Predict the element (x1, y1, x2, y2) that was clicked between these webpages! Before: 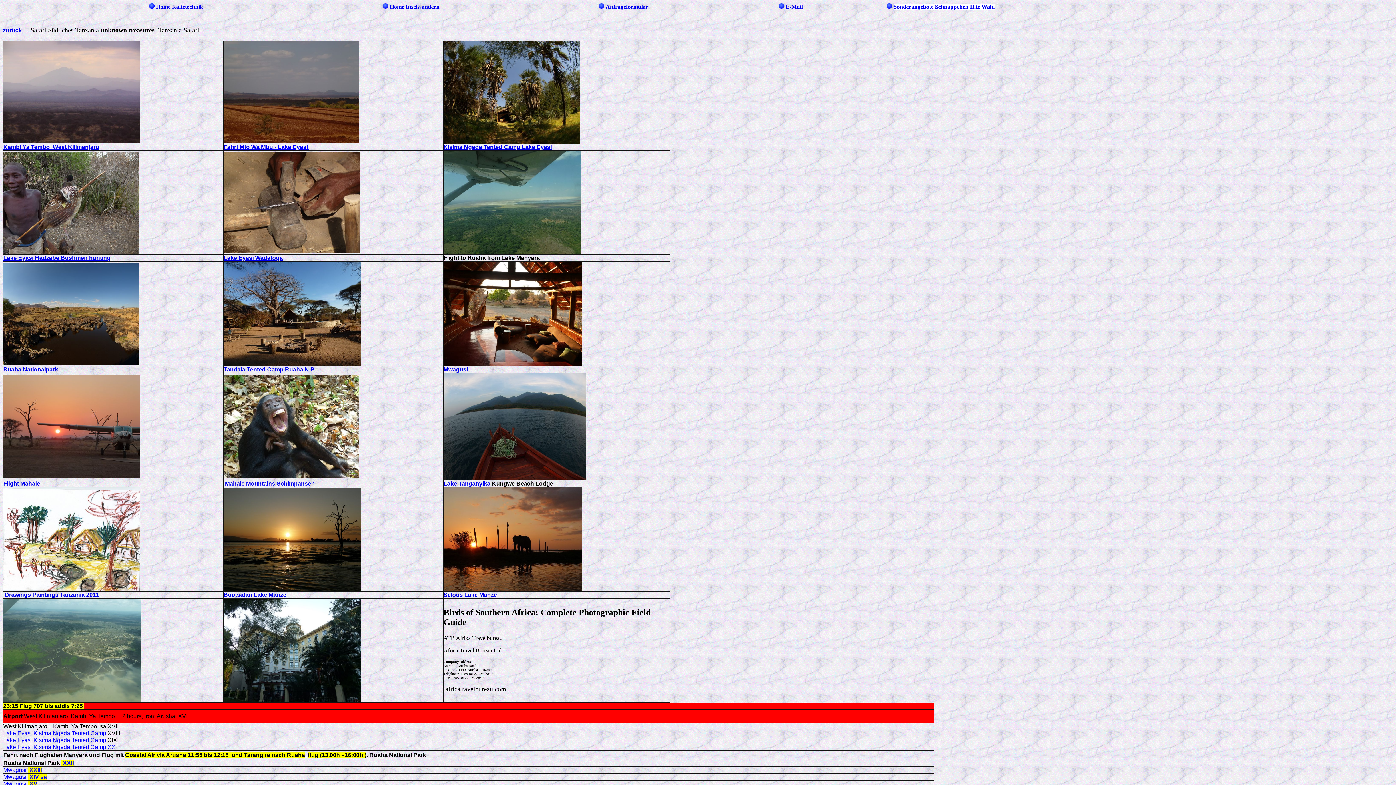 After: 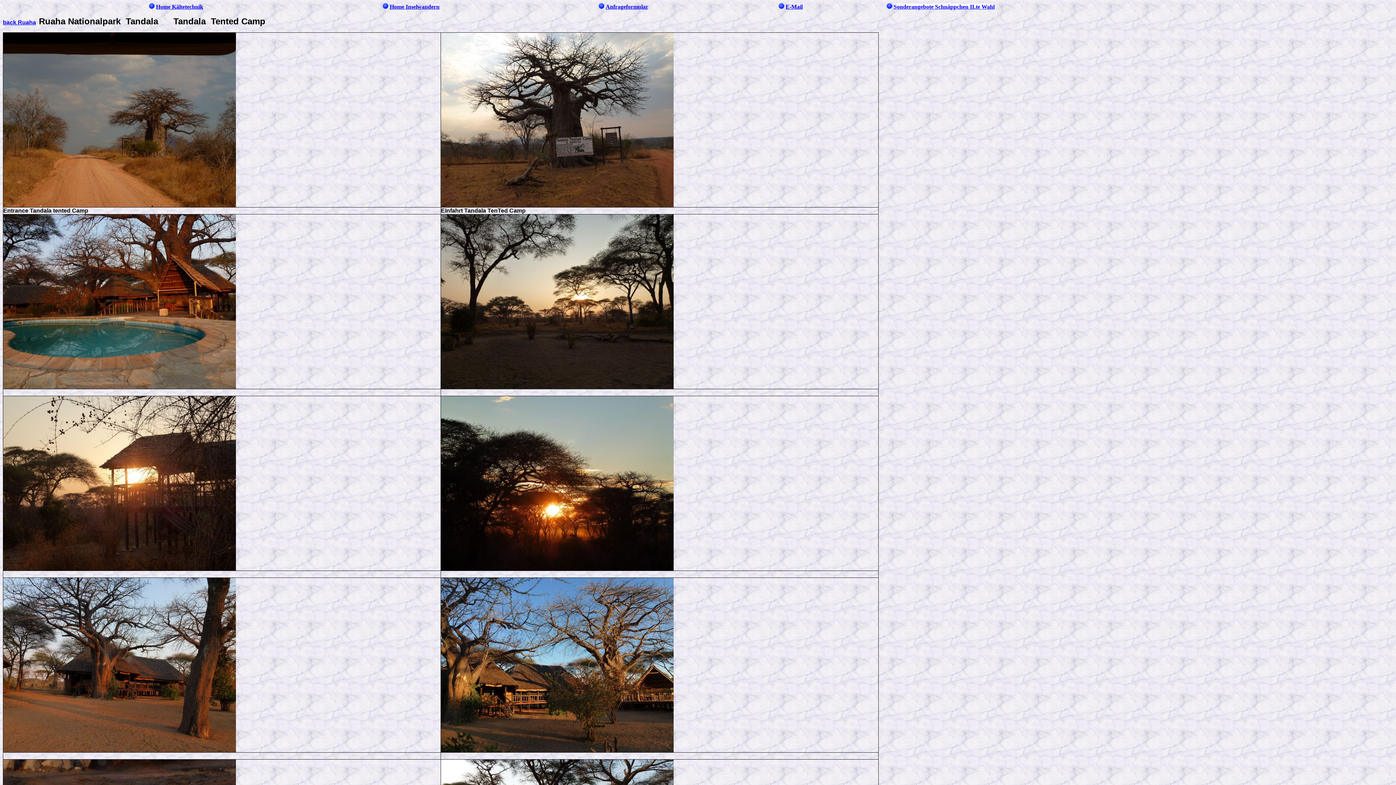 Action: bbox: (223, 361, 361, 367)